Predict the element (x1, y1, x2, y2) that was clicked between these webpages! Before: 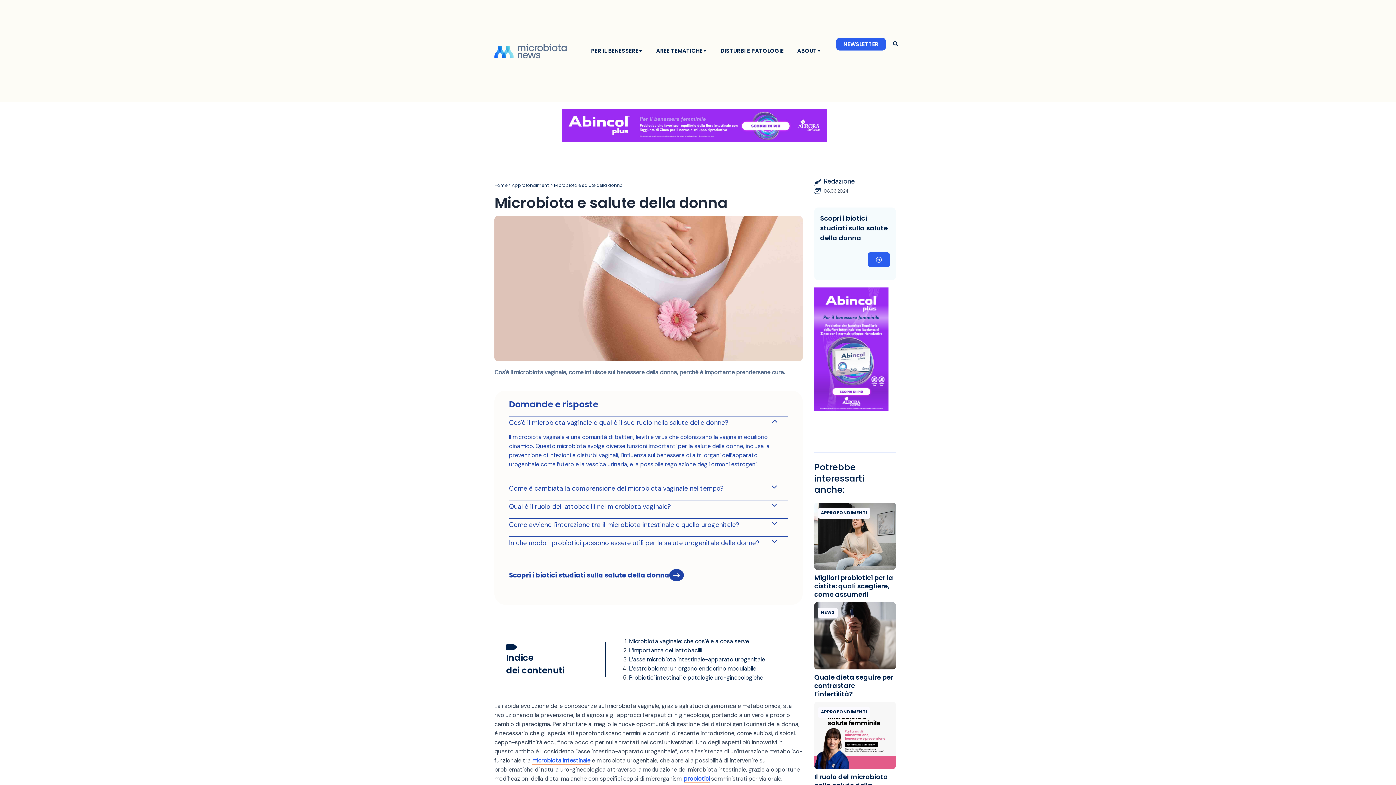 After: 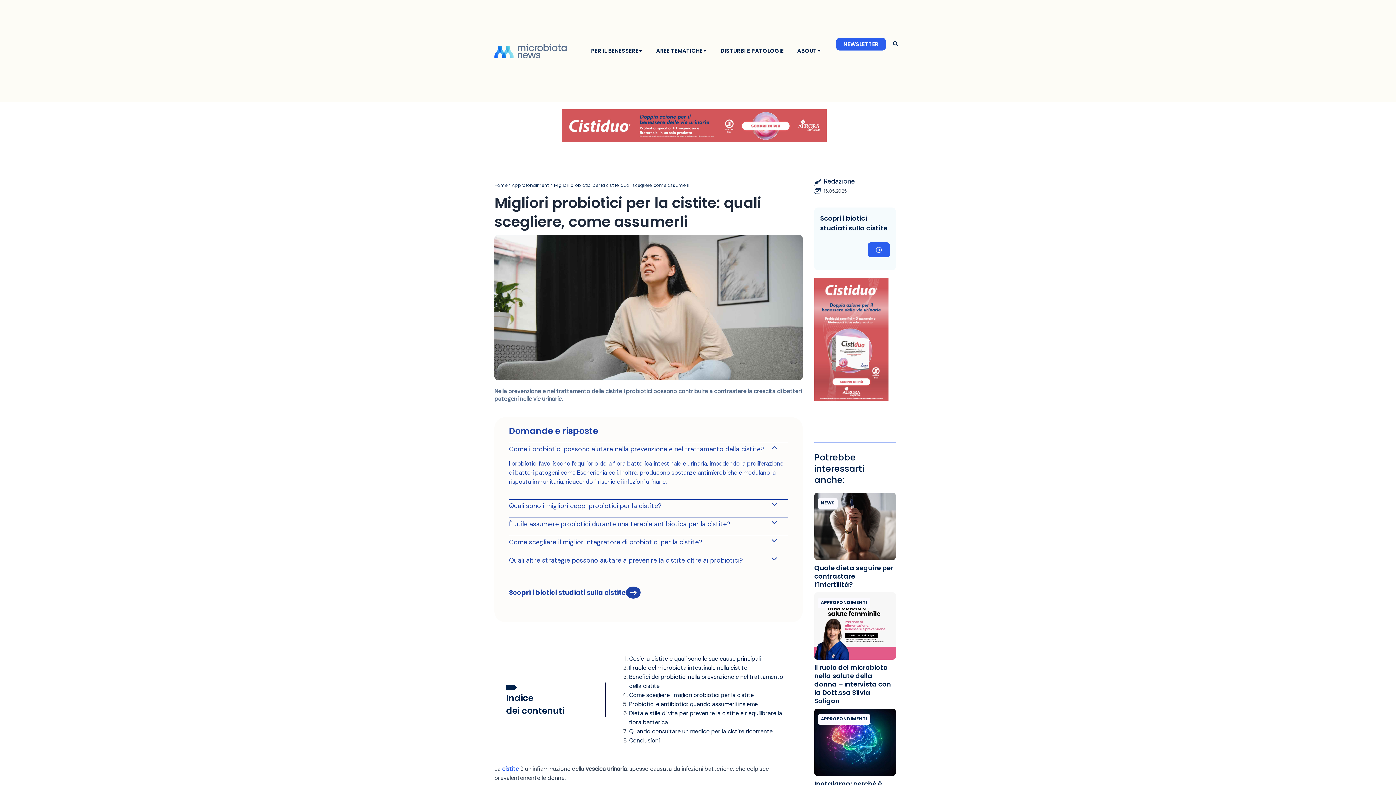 Action: label: Migliori probiotici per la cistite: quali scegliere, come assumerli bbox: (814, 573, 896, 598)